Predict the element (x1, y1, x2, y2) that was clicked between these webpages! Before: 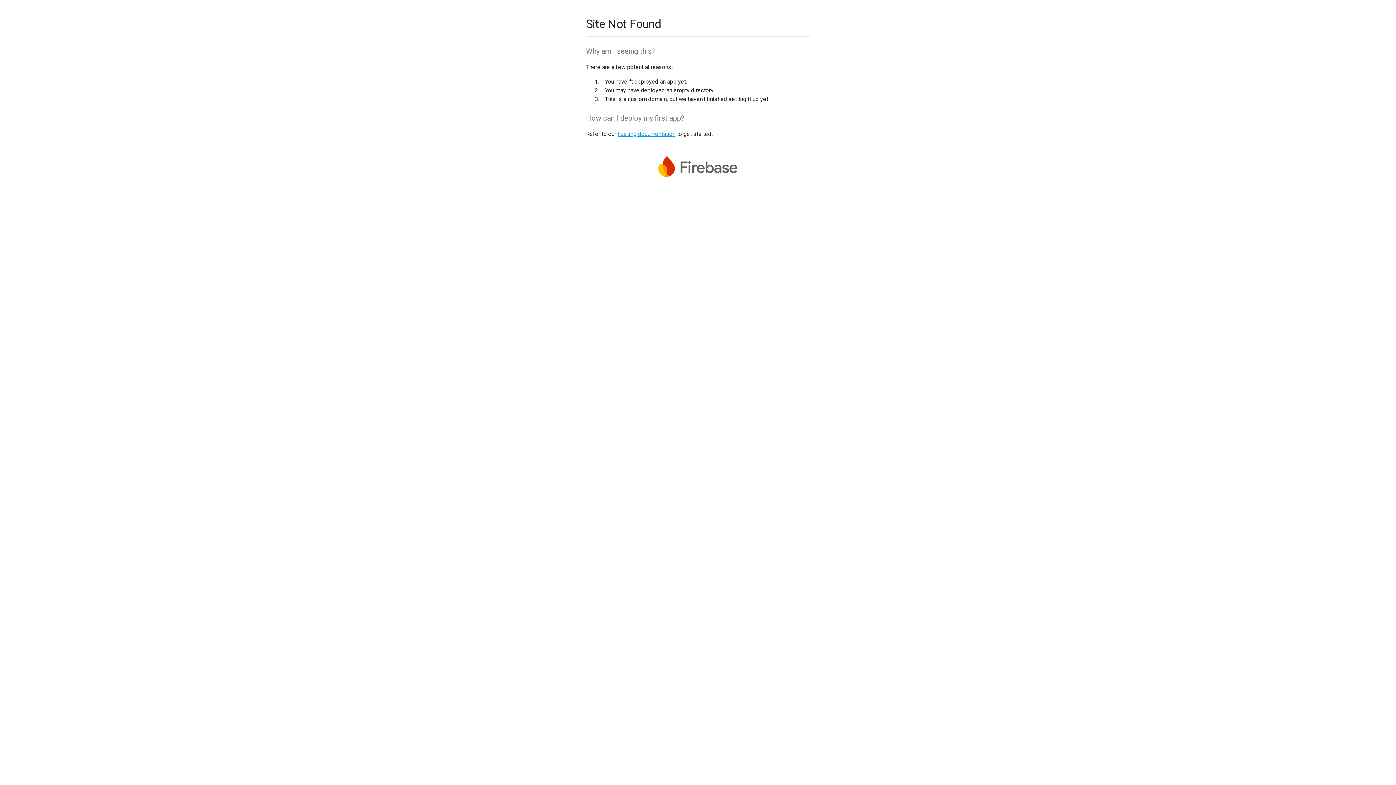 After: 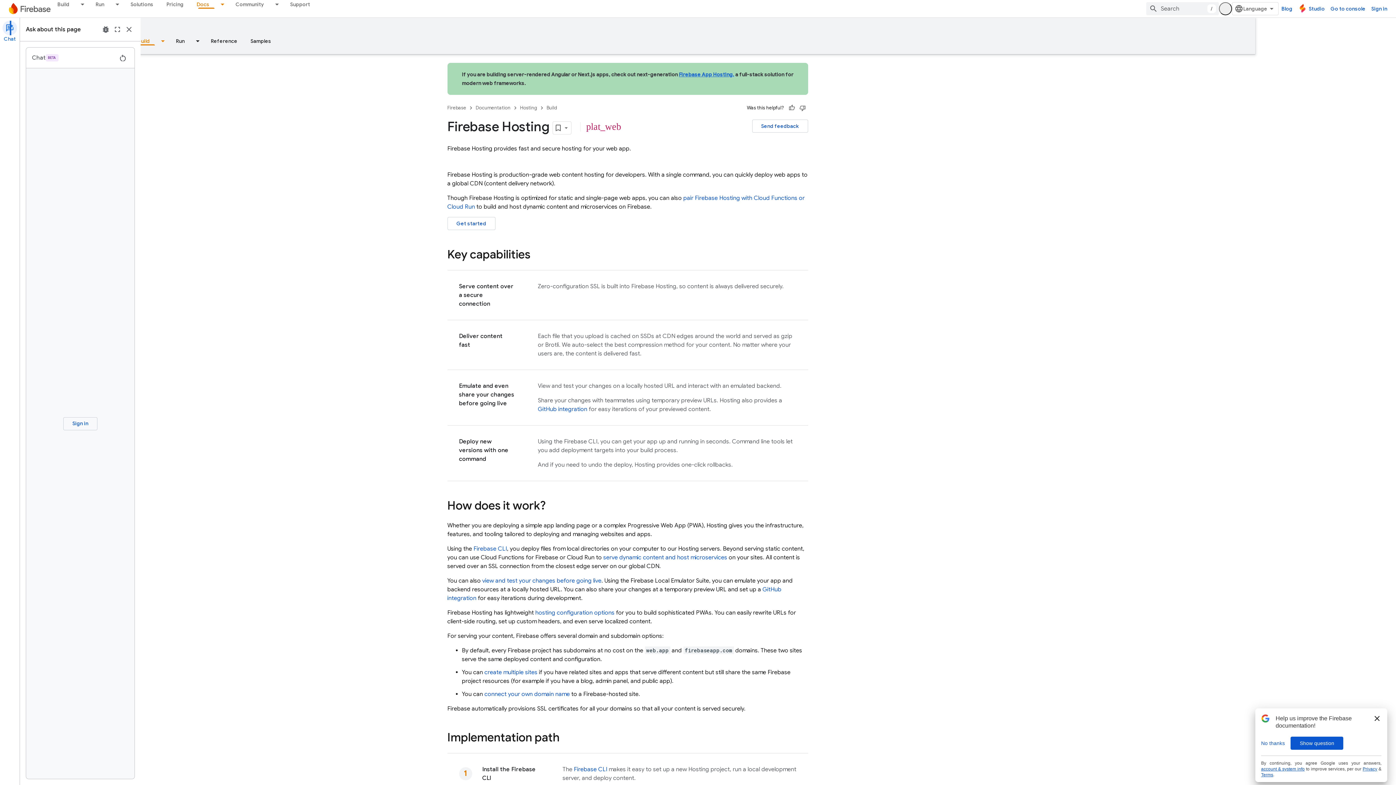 Action: label: hosting documentation bbox: (617, 130, 675, 137)